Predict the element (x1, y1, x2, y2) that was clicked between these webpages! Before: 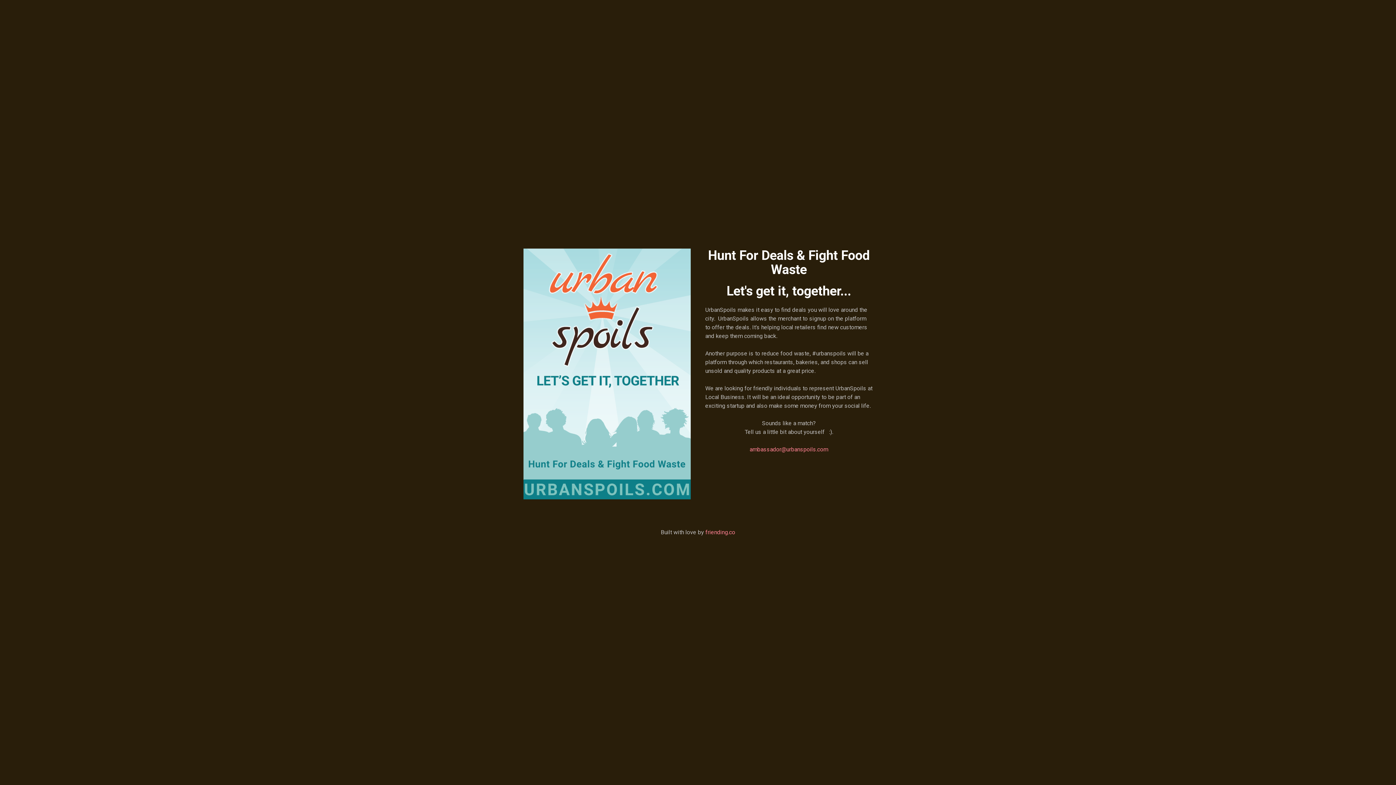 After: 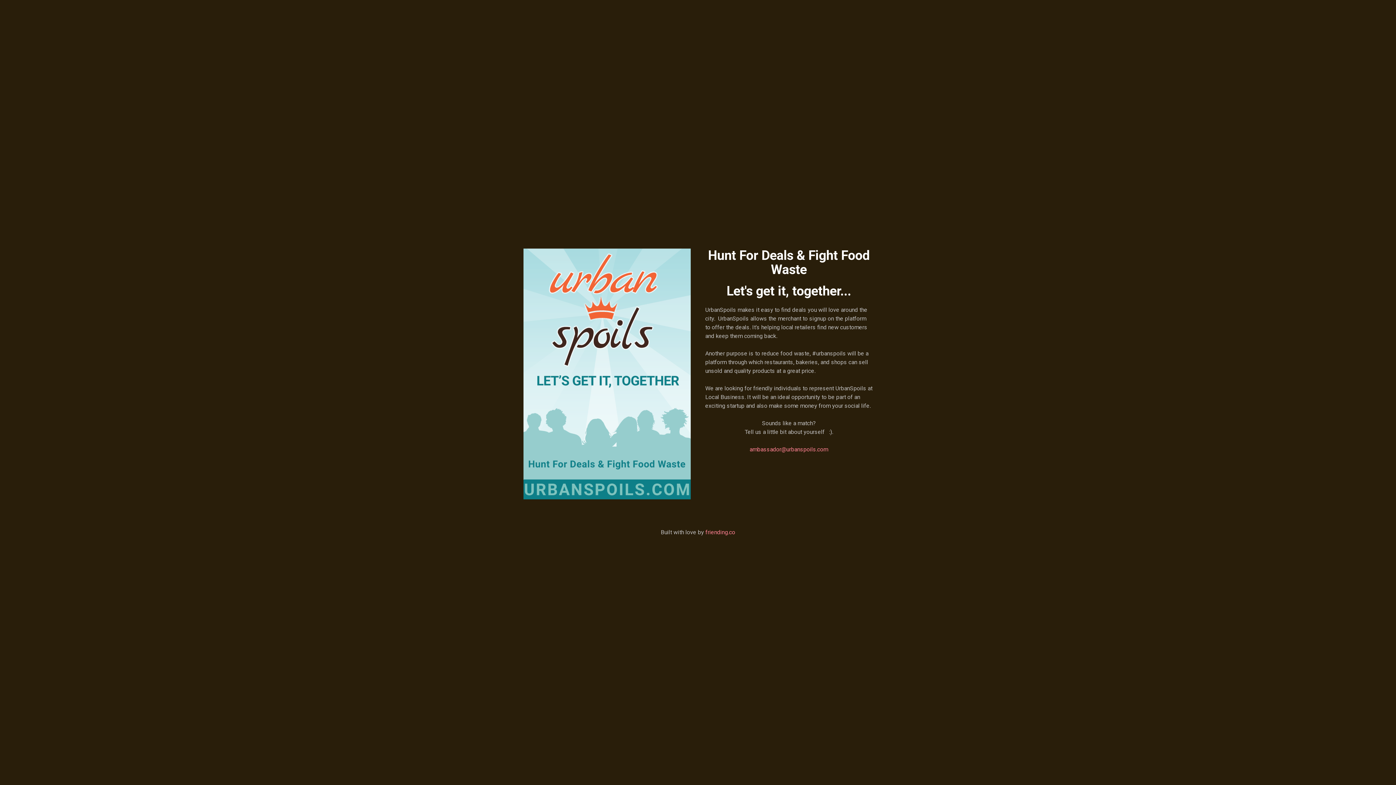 Action: bbox: (749, 446, 828, 452) label: ambassador@urbanspoils.com